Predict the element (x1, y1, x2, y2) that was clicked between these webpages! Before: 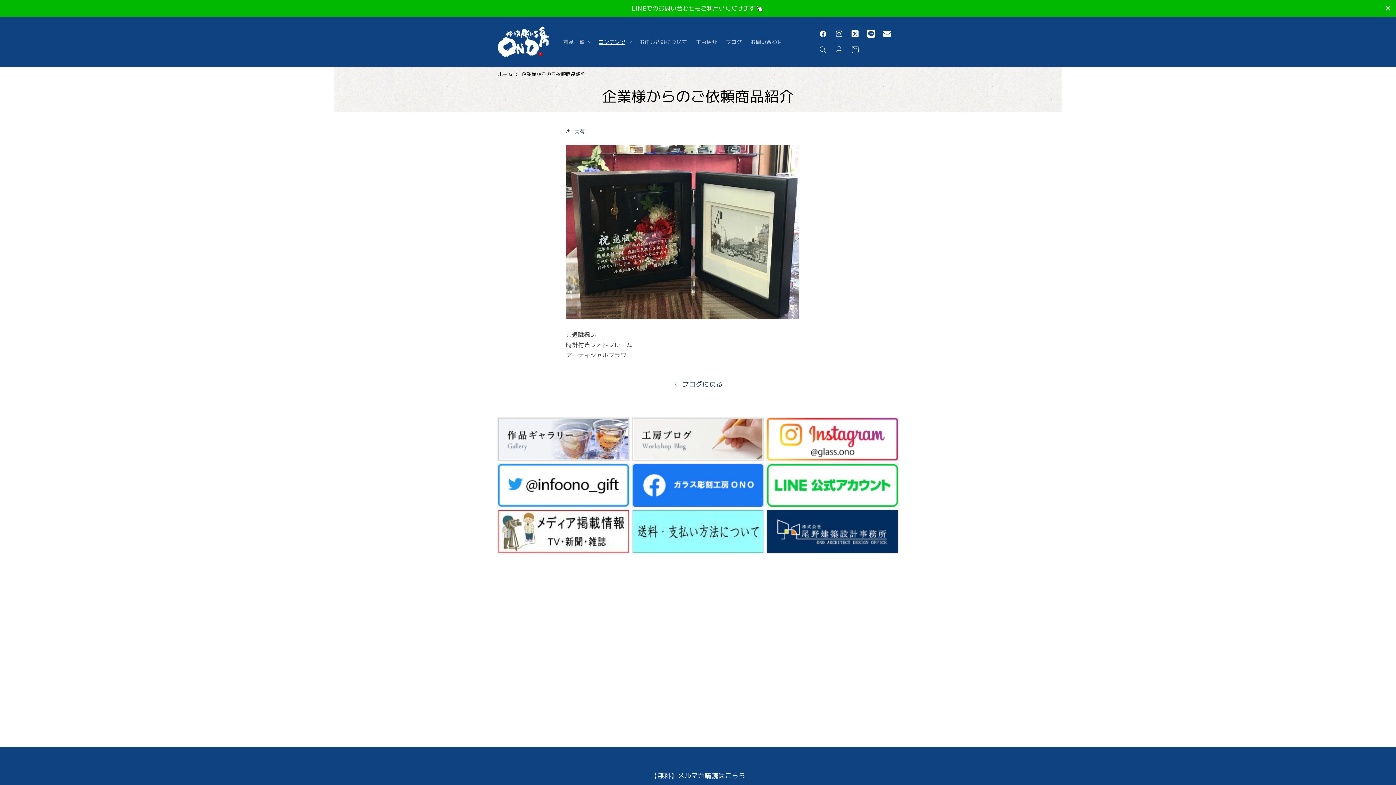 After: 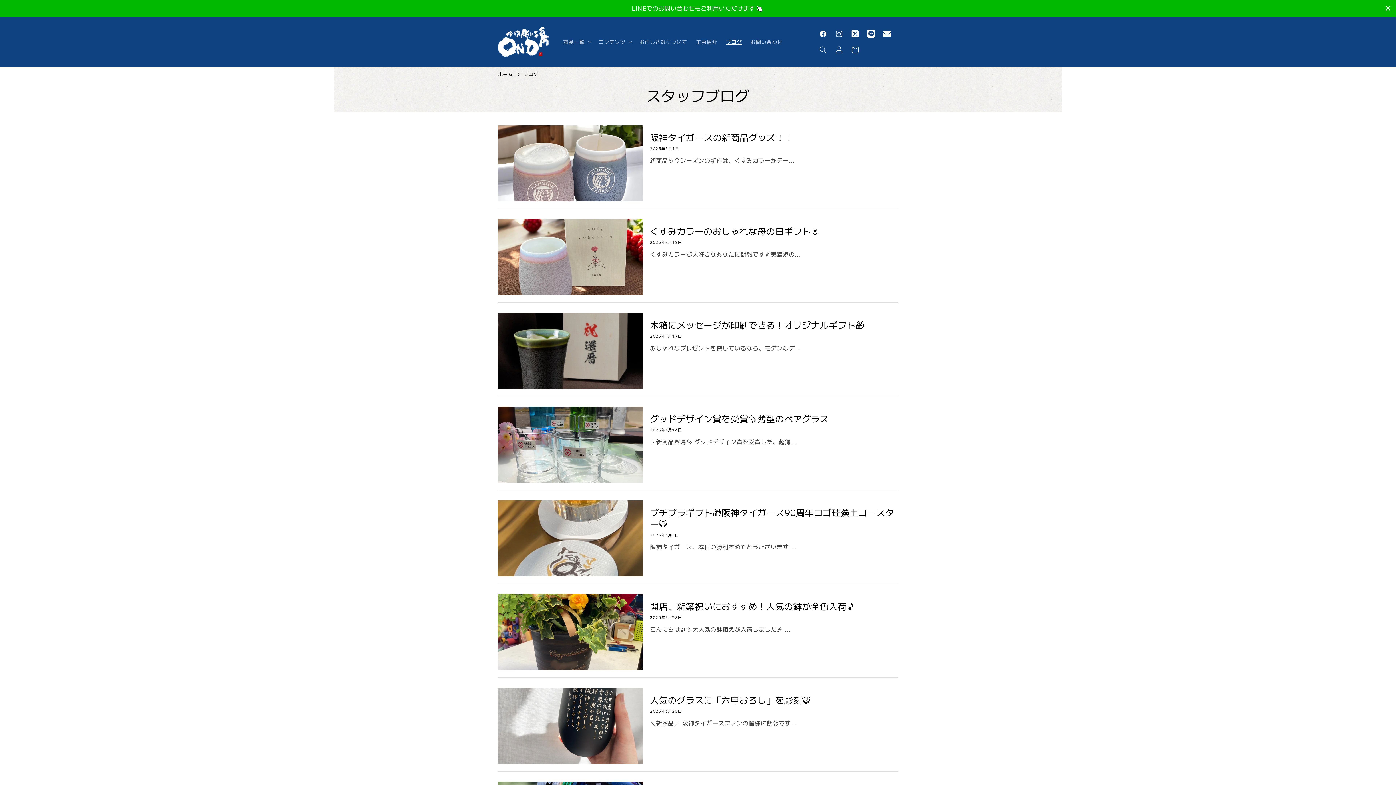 Action: bbox: (632, 418, 763, 460)